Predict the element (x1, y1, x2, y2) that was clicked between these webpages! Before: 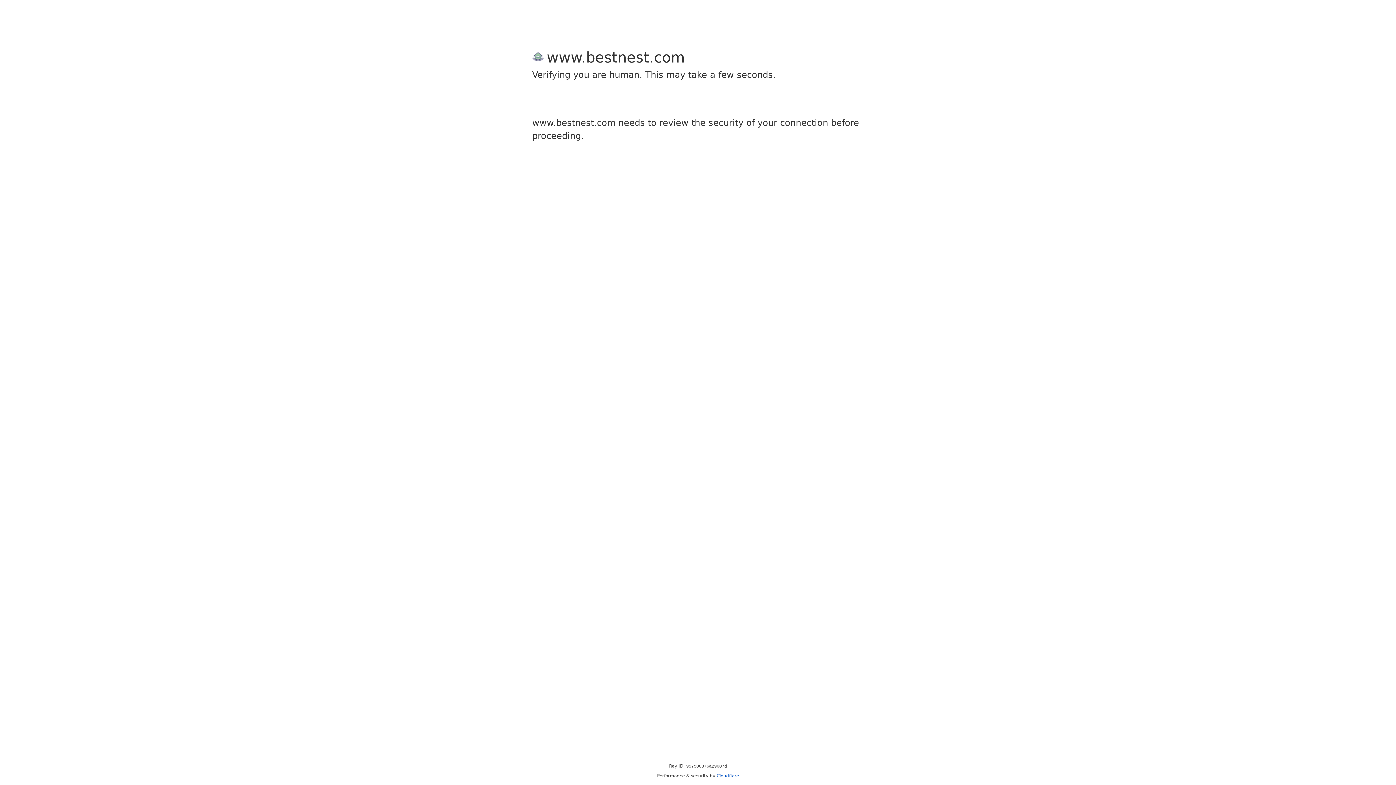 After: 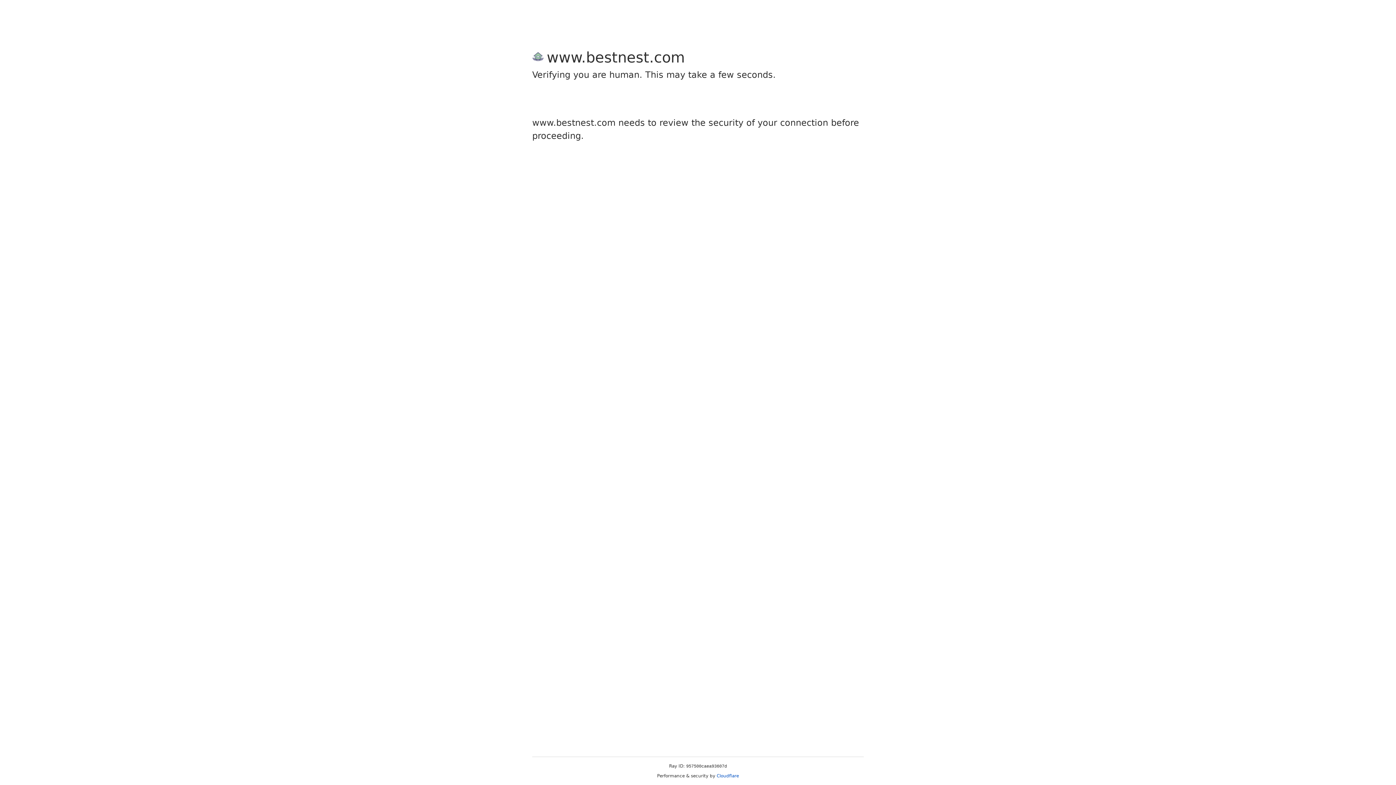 Action: bbox: (716, 773, 739, 778) label: Cloudflare